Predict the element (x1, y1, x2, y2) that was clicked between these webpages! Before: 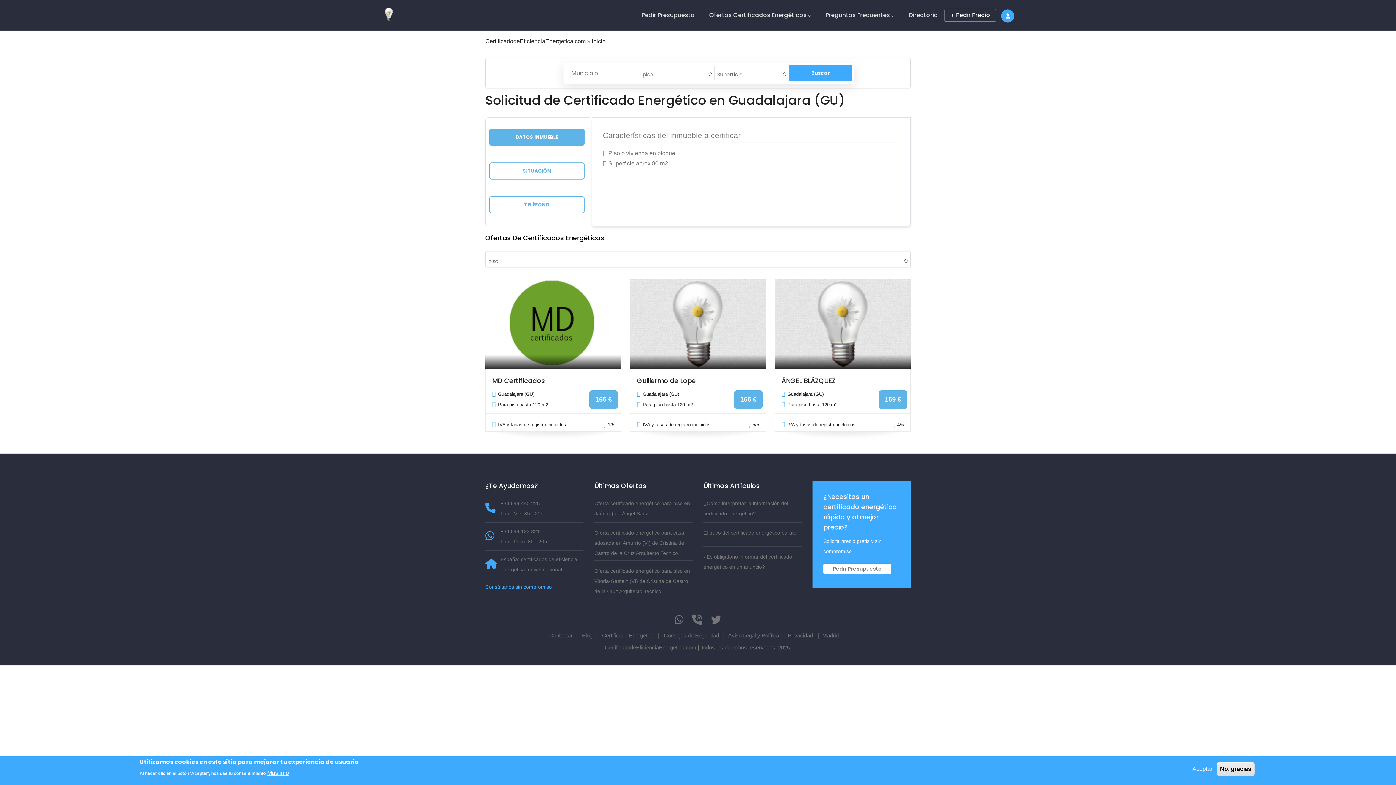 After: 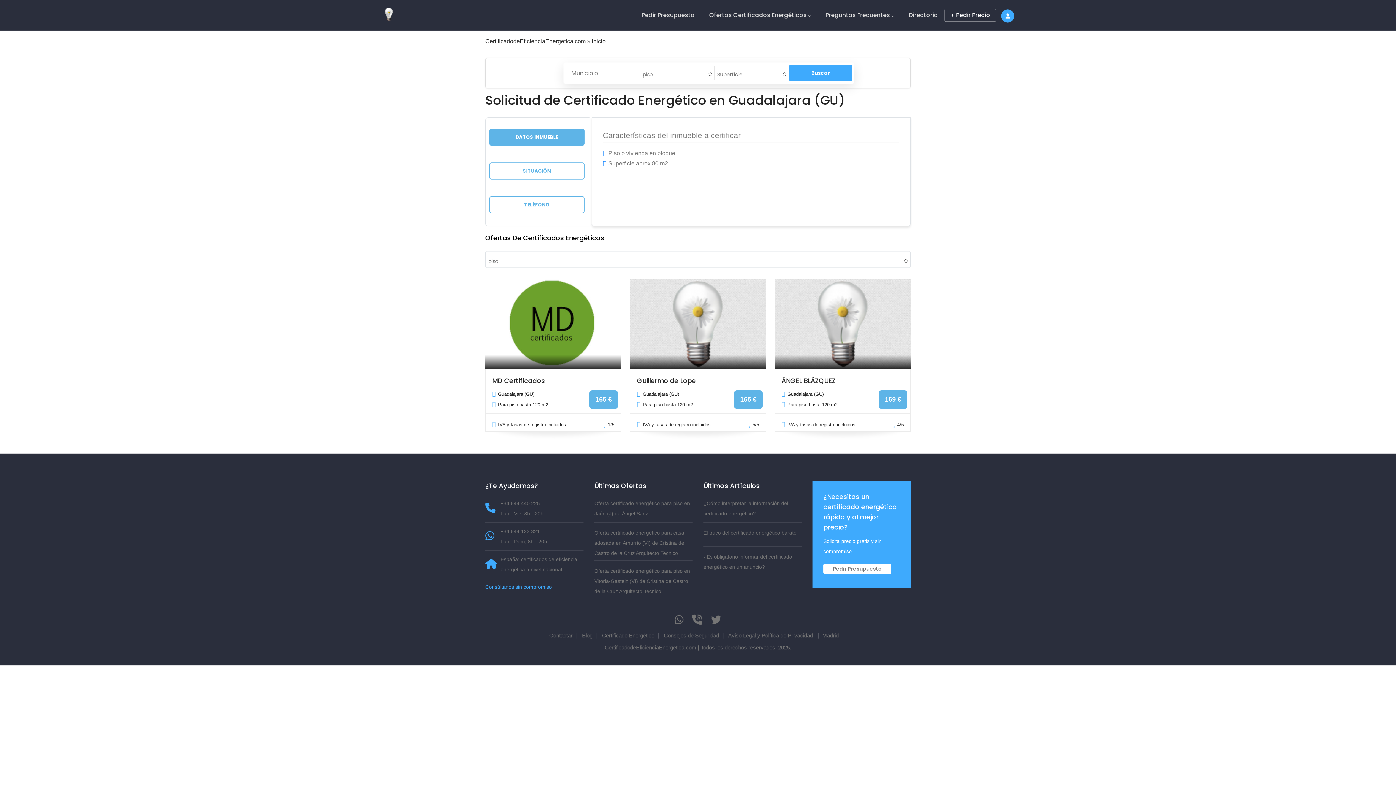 Action: label: No, gracias bbox: (1217, 762, 1254, 776)